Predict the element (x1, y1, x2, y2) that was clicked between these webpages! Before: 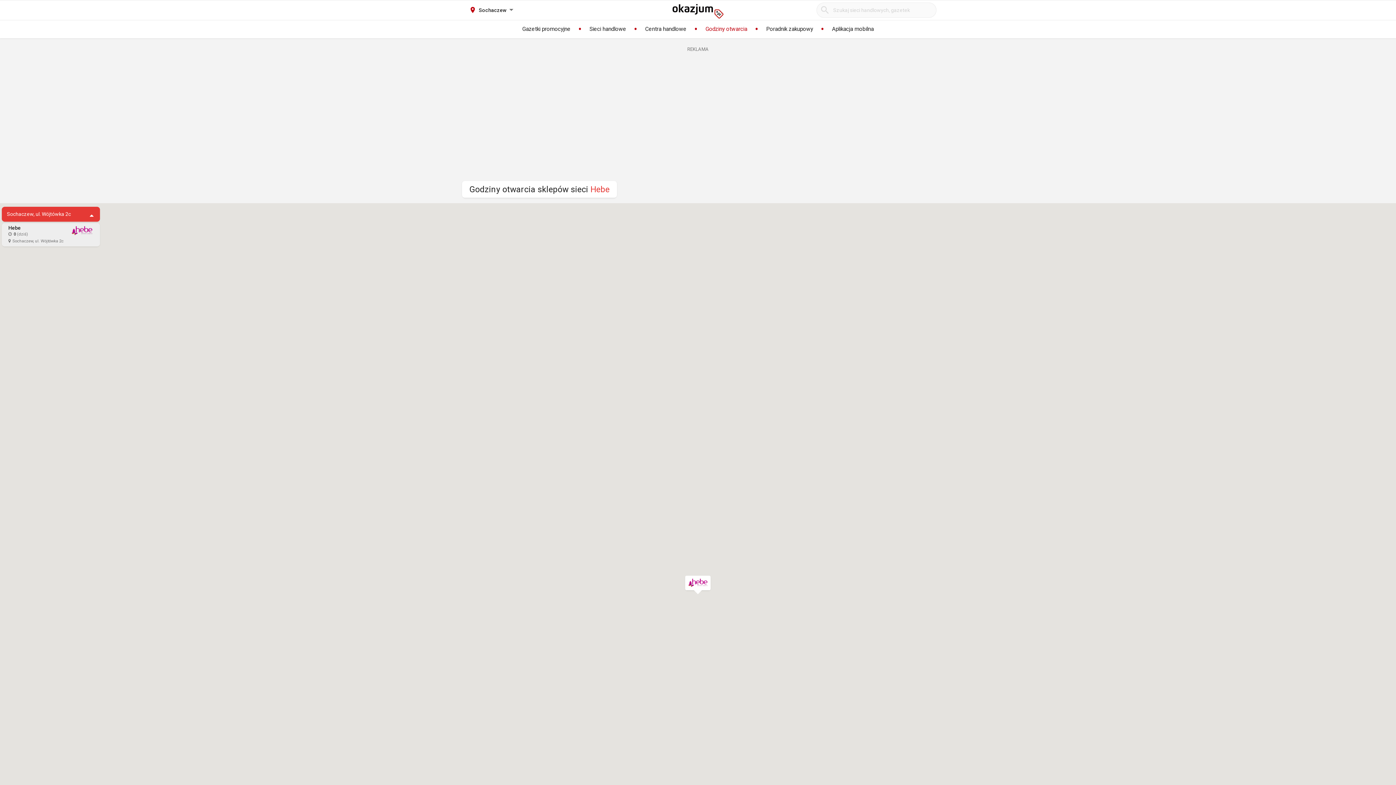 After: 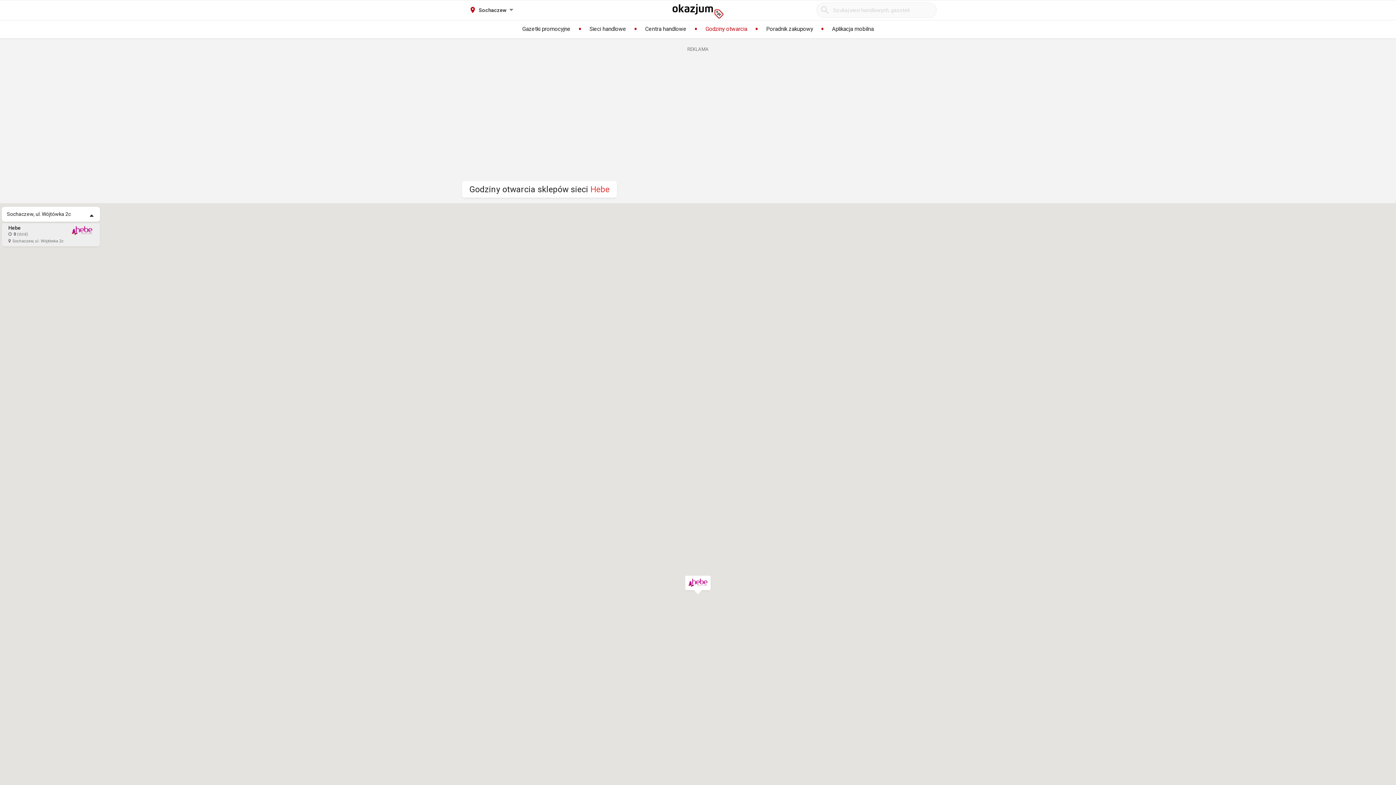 Action: label: Sochaczew, ul. Wójtówka 2c bbox: (1, 206, 100, 221)